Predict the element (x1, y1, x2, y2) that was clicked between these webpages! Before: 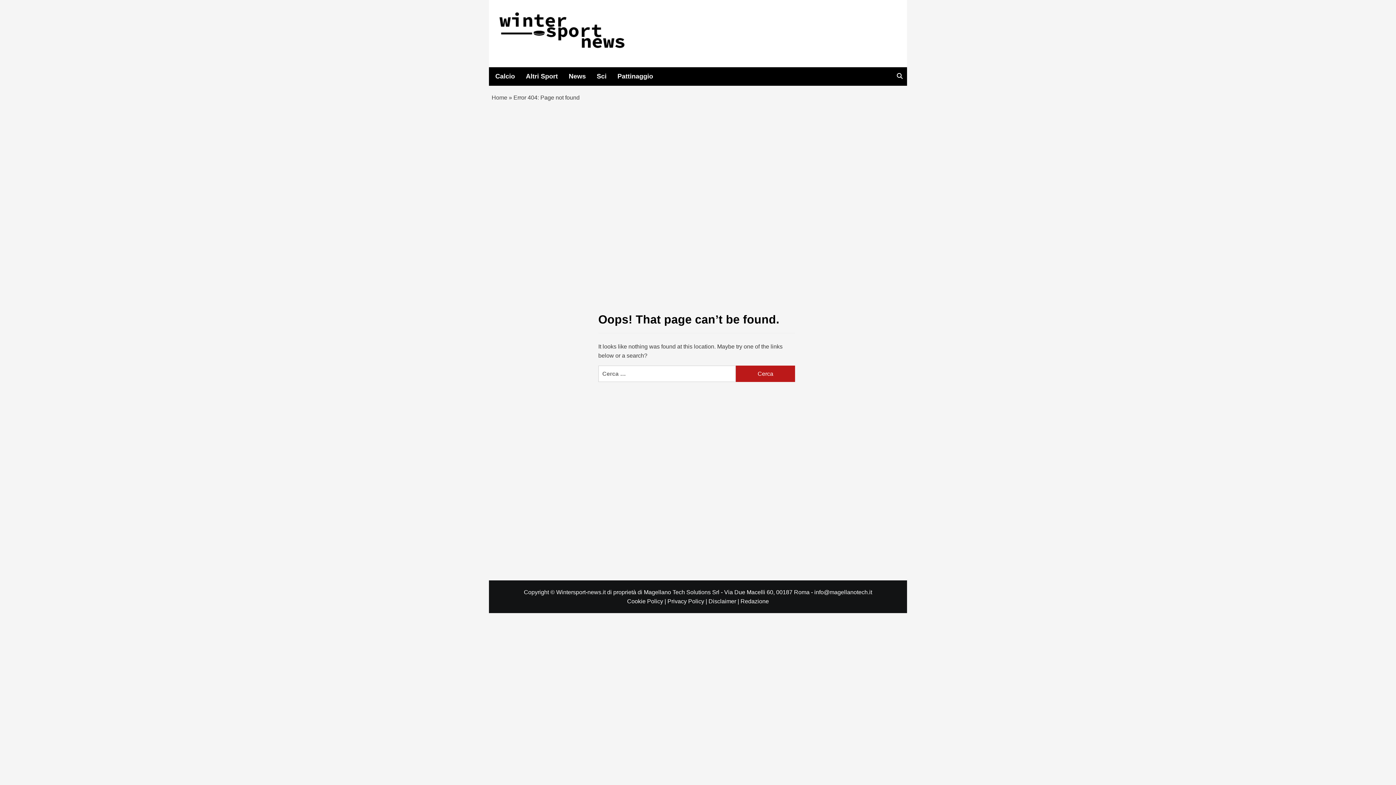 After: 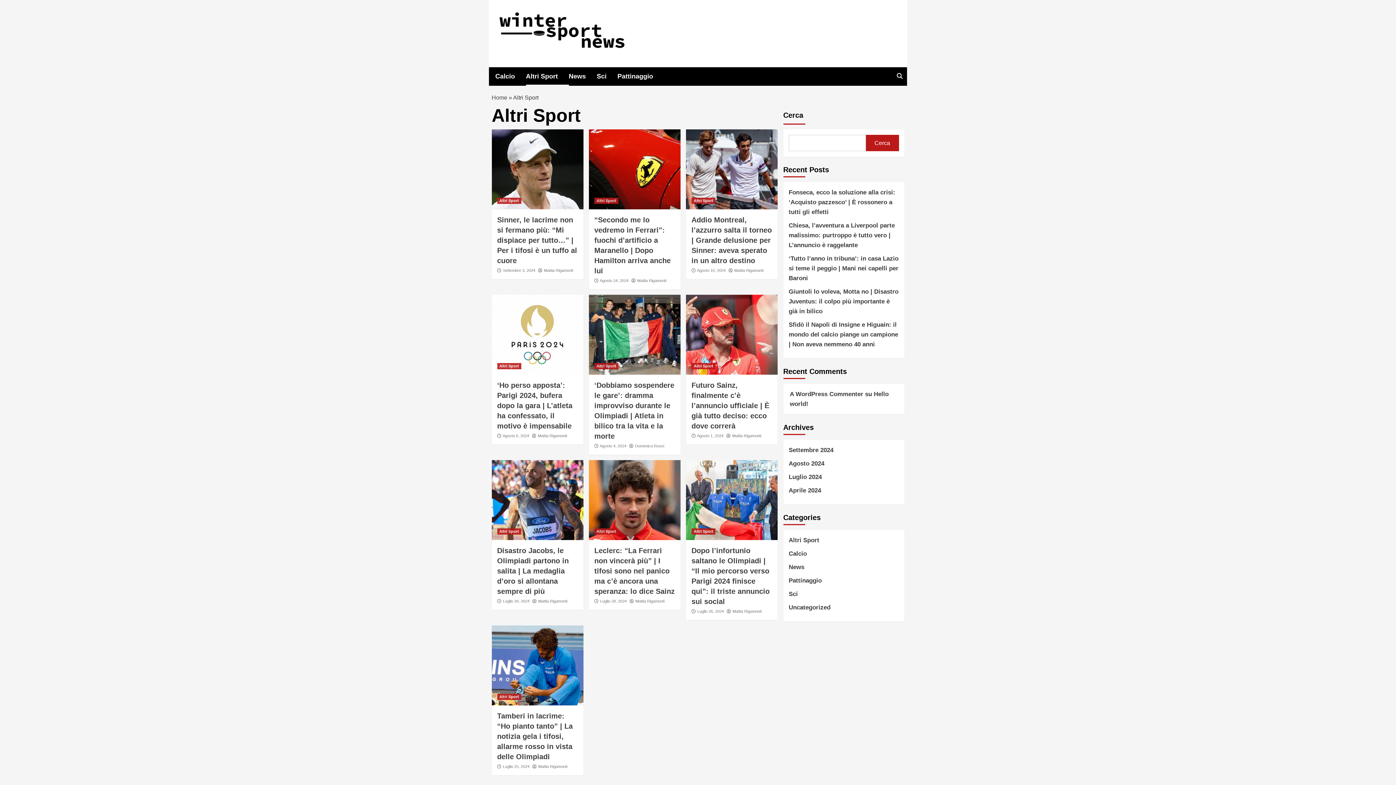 Action: label: Altri Sport bbox: (526, 67, 568, 85)